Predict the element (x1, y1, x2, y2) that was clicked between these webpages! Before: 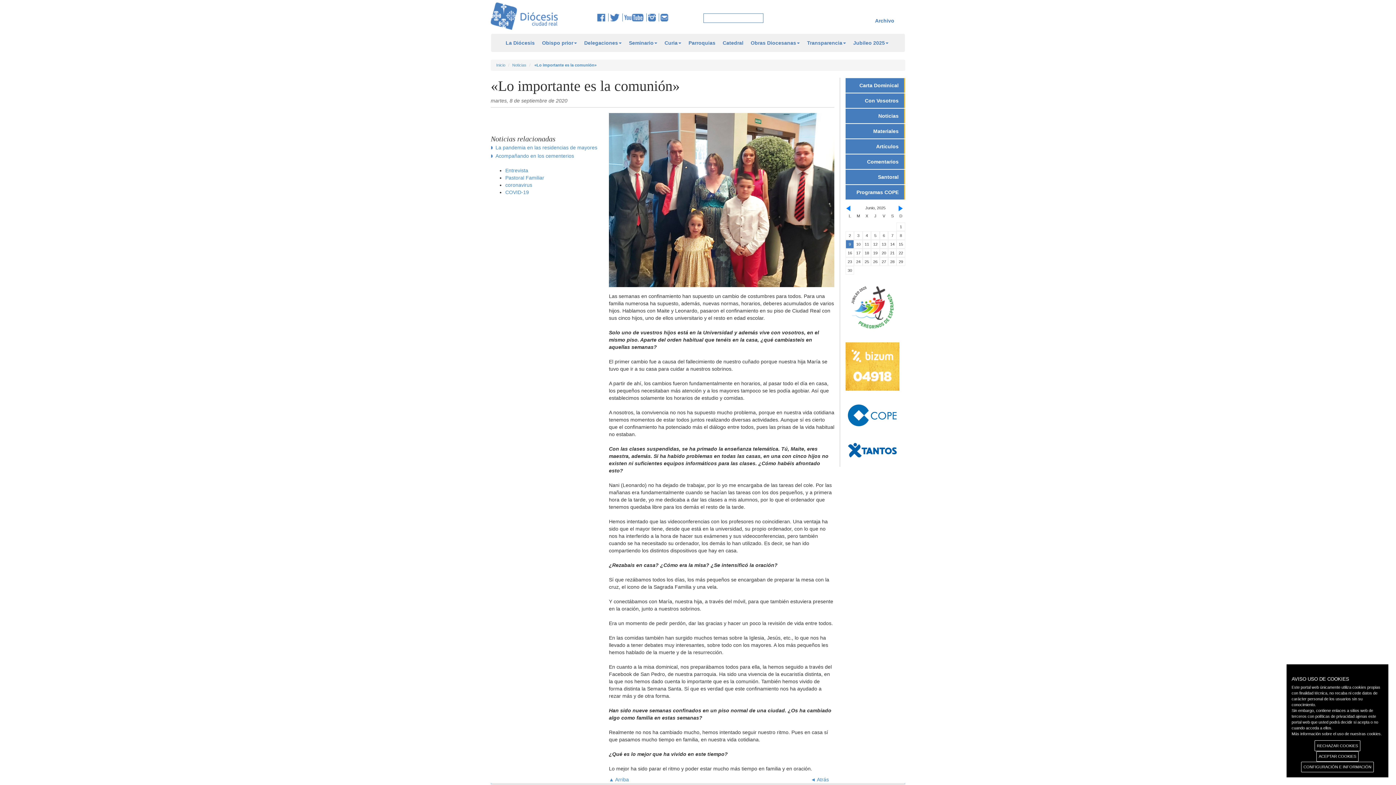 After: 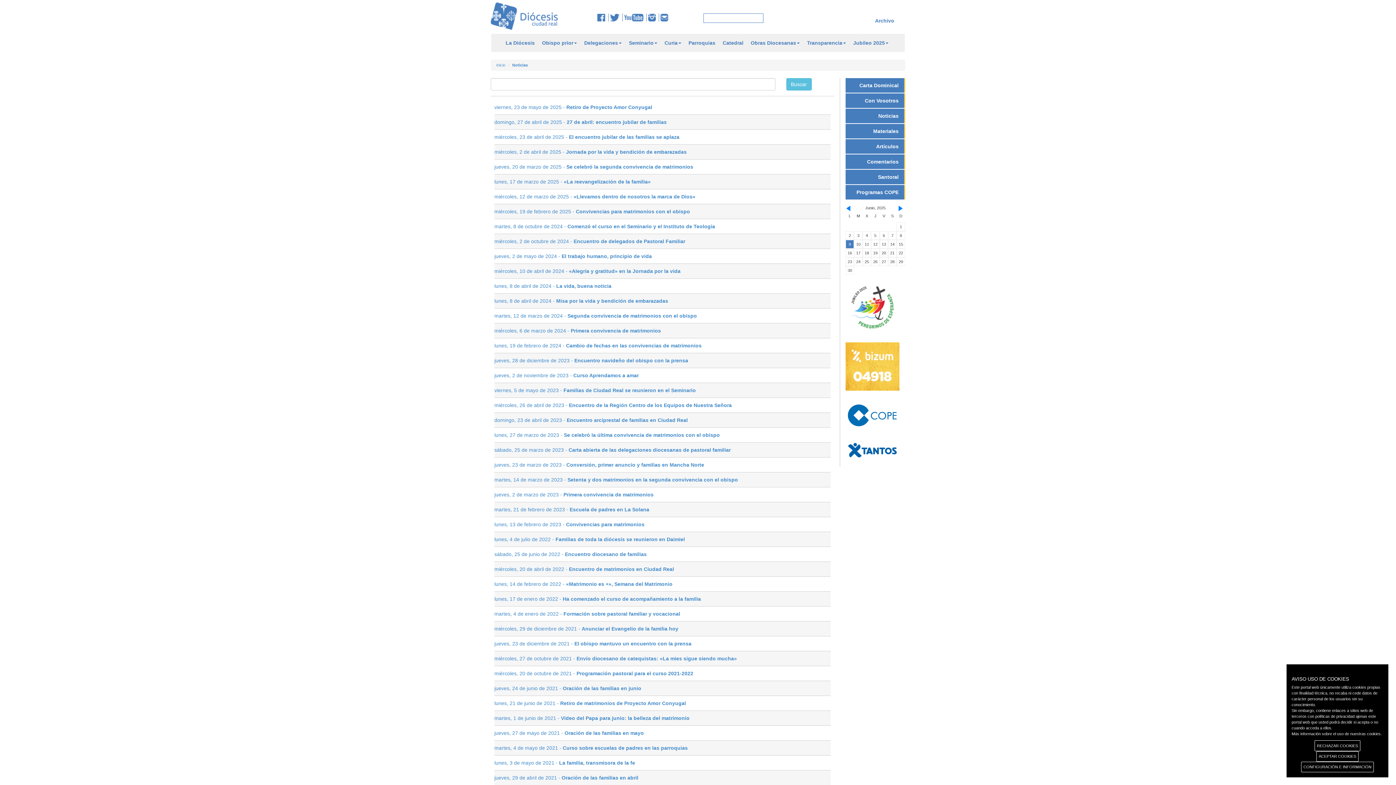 Action: label: Pastoral Familiar bbox: (505, 174, 544, 180)